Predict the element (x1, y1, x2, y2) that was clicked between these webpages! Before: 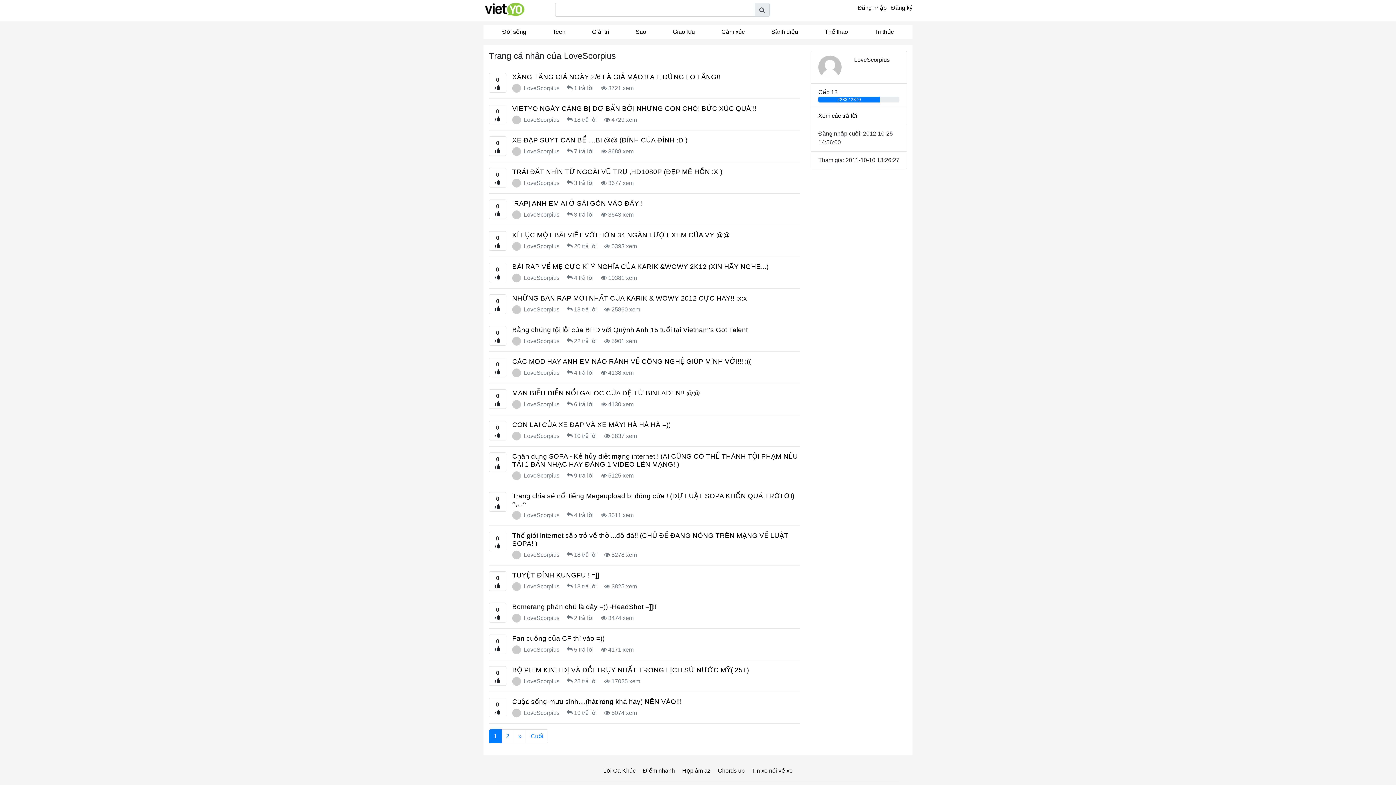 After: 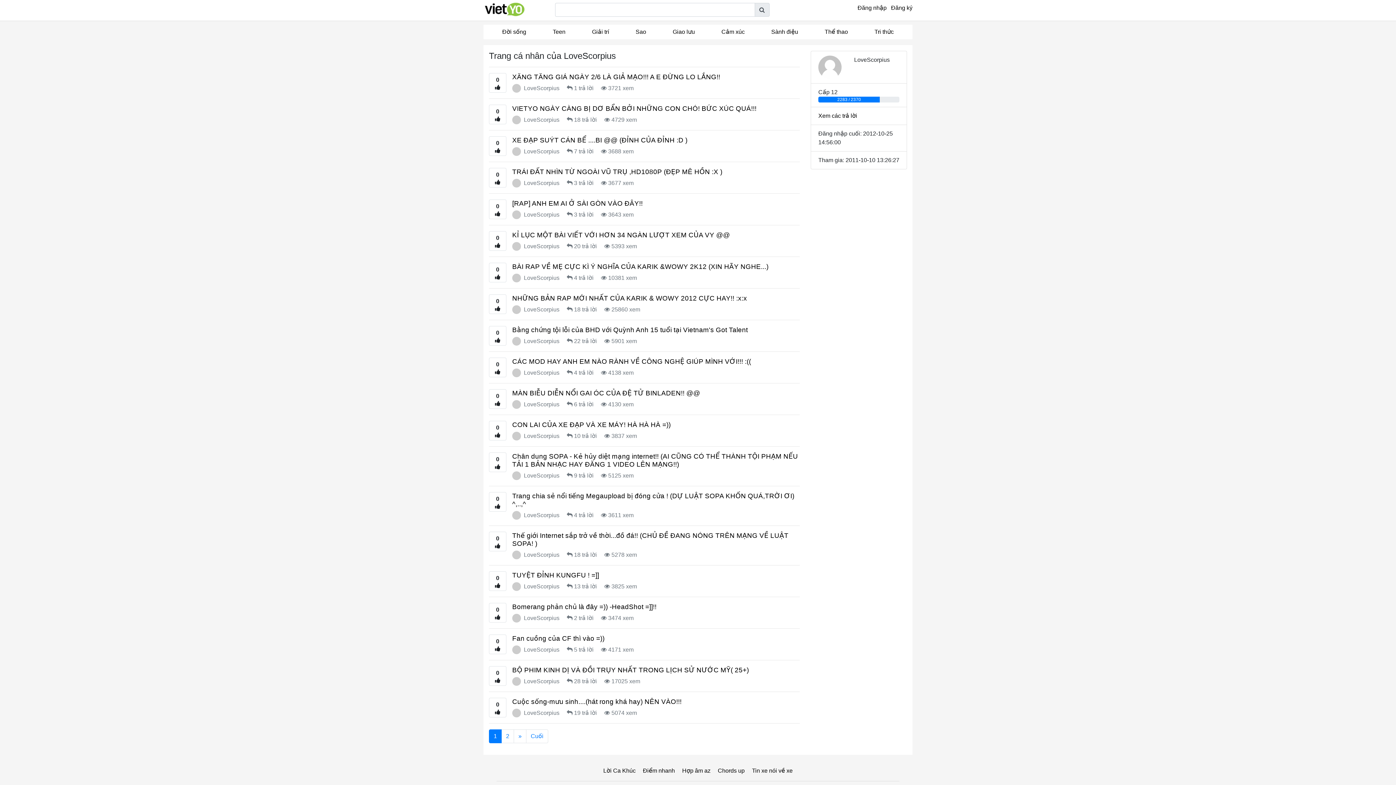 Action: bbox: (524, 369, 561, 376) label: LoveScorpius 